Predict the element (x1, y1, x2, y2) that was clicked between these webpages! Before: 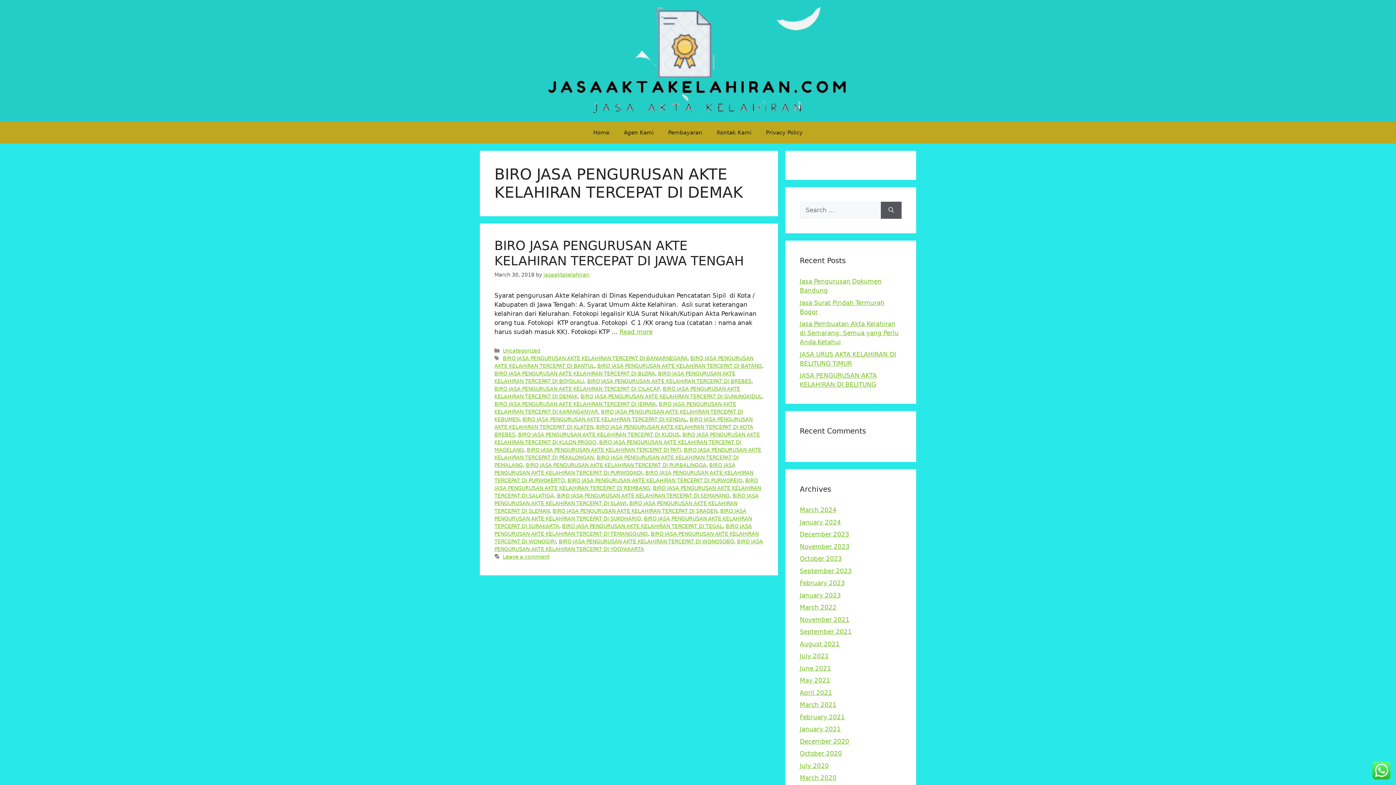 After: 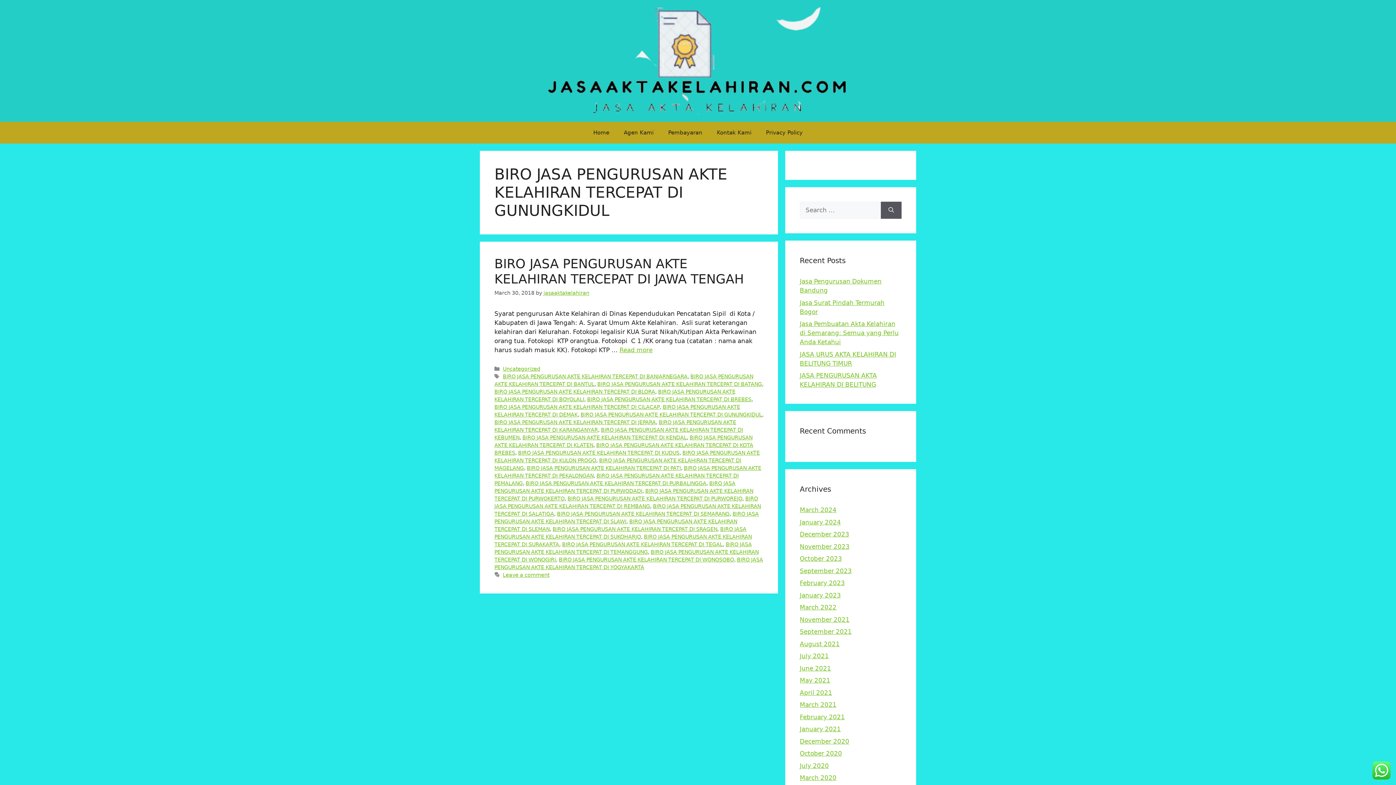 Action: bbox: (580, 393, 762, 399) label: BIRO JASA PENGURUSAN AKTE KELAHIRAN TERCEPAT DI GUNUNGKIDUL